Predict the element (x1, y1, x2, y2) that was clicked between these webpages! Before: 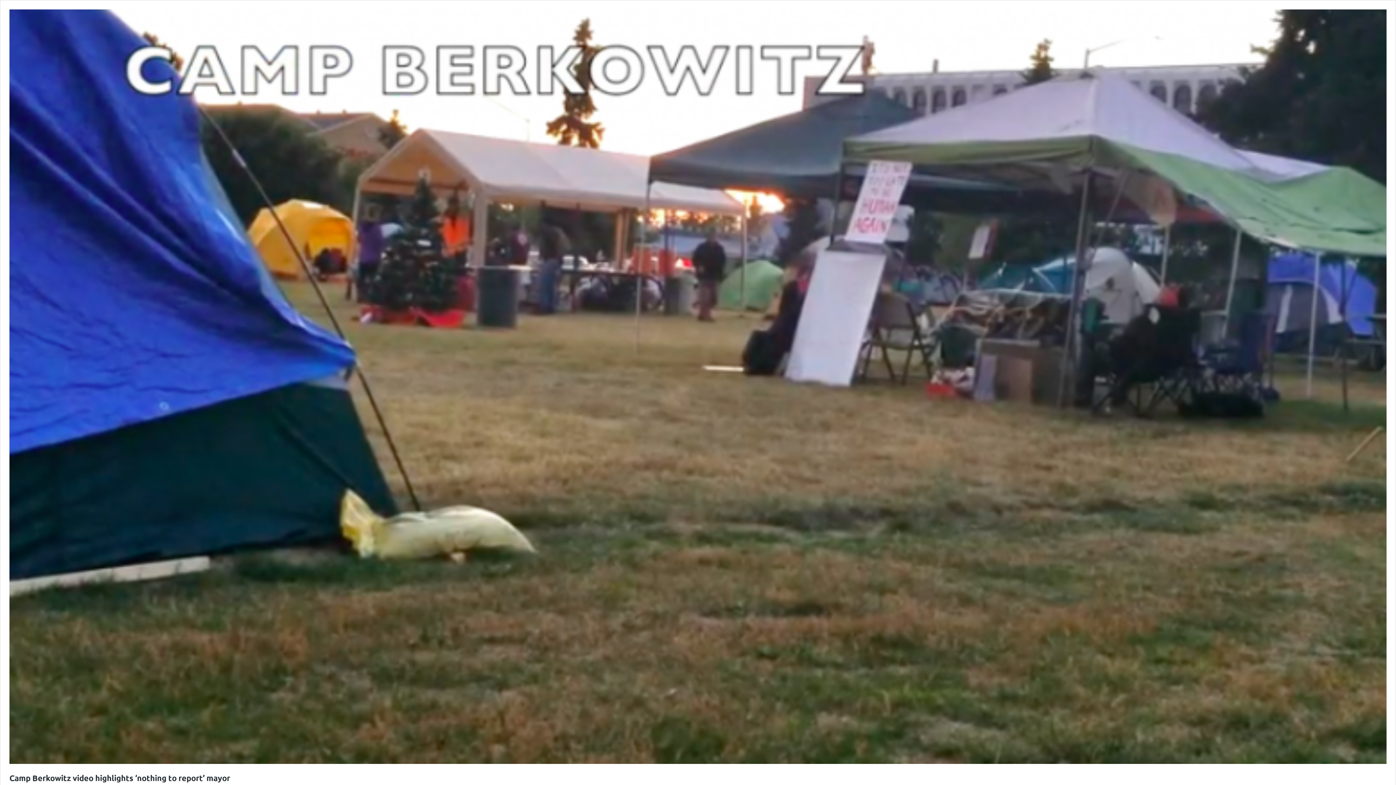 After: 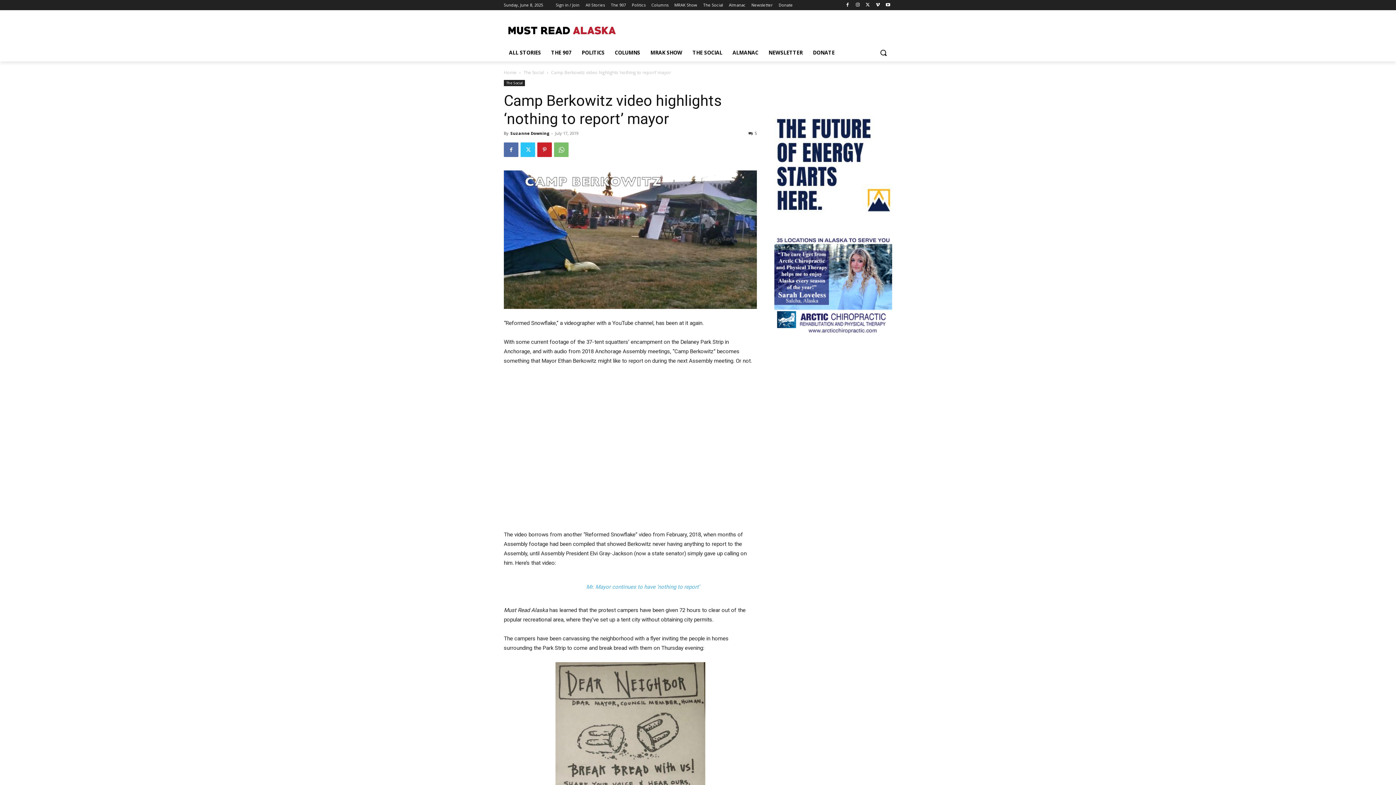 Action: bbox: (9, 759, 1386, 765)